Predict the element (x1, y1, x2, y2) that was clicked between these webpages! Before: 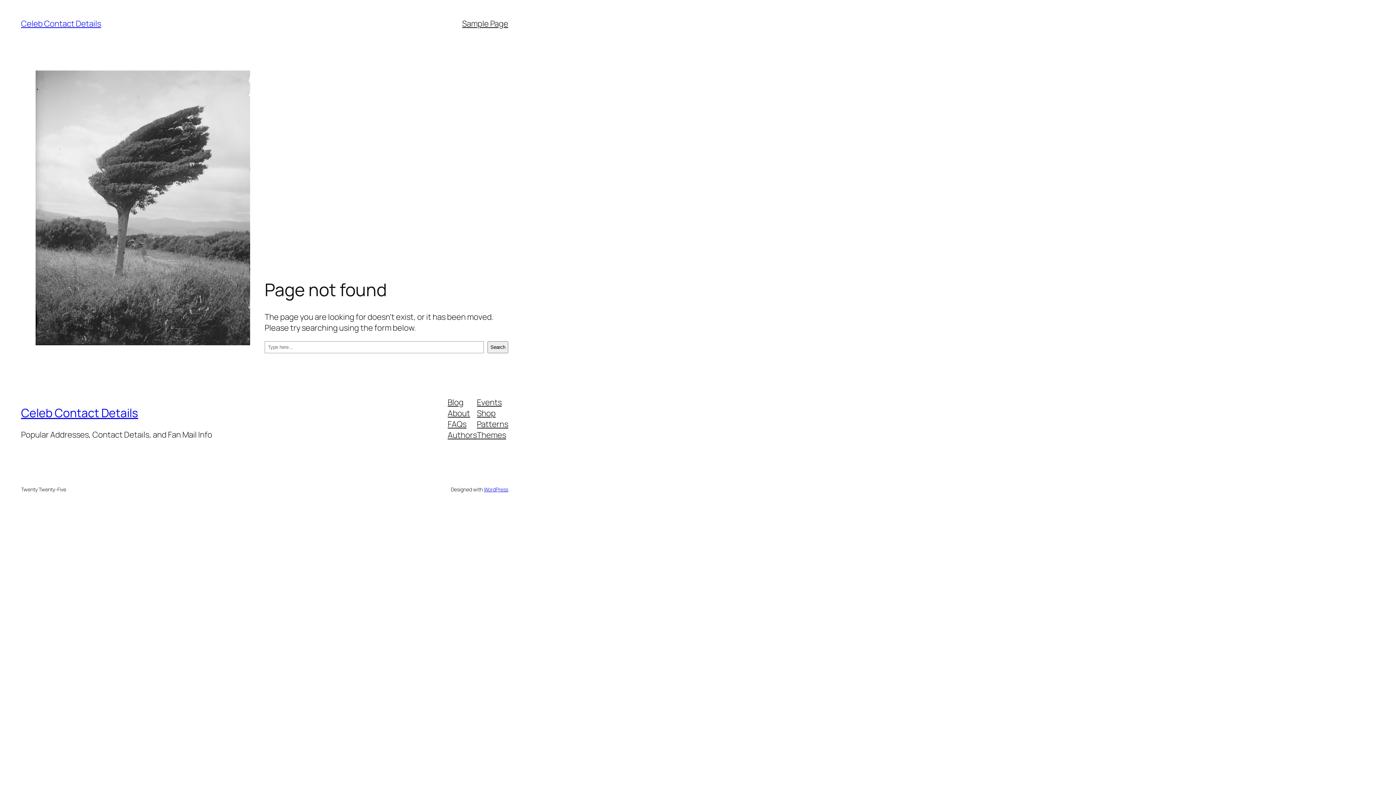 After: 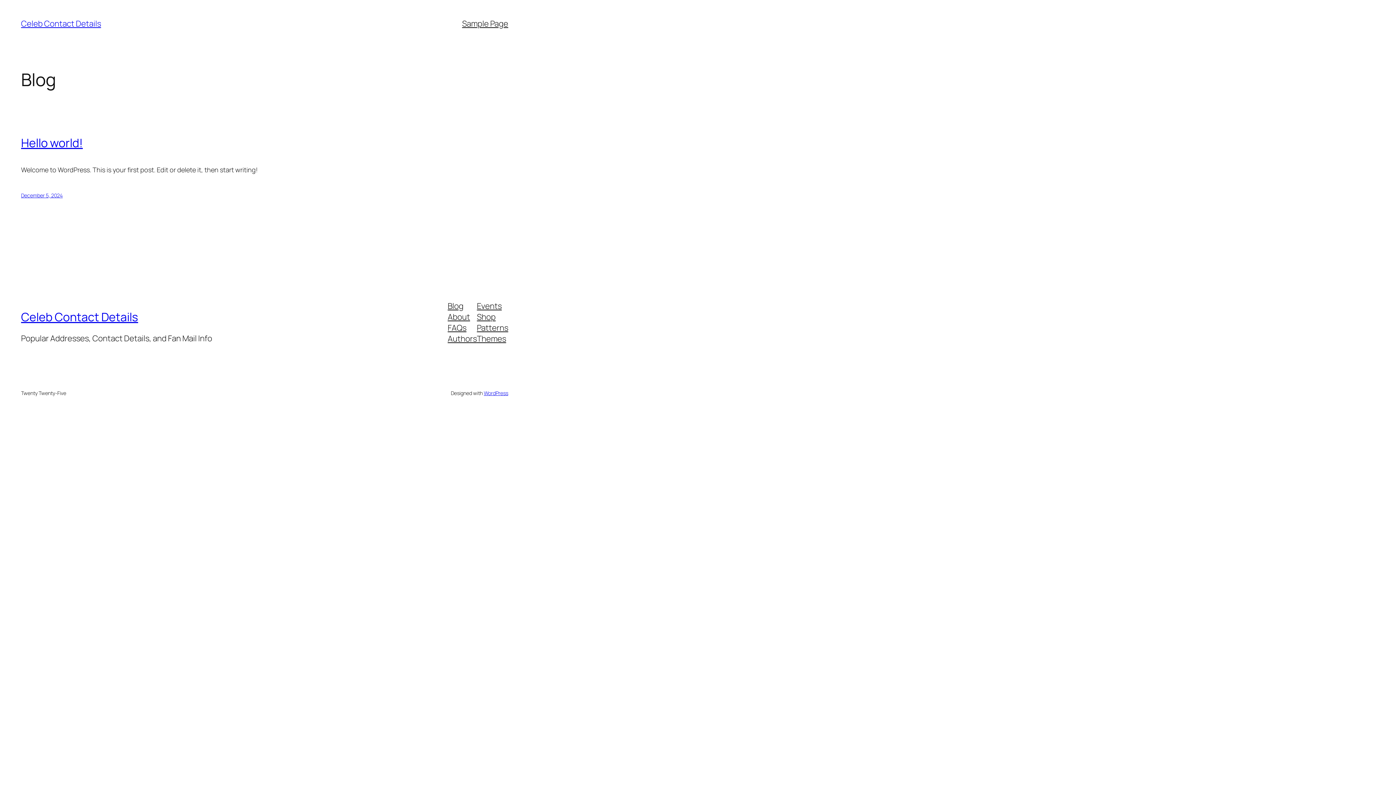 Action: bbox: (21, 405, 138, 421) label: Celeb Contact Details